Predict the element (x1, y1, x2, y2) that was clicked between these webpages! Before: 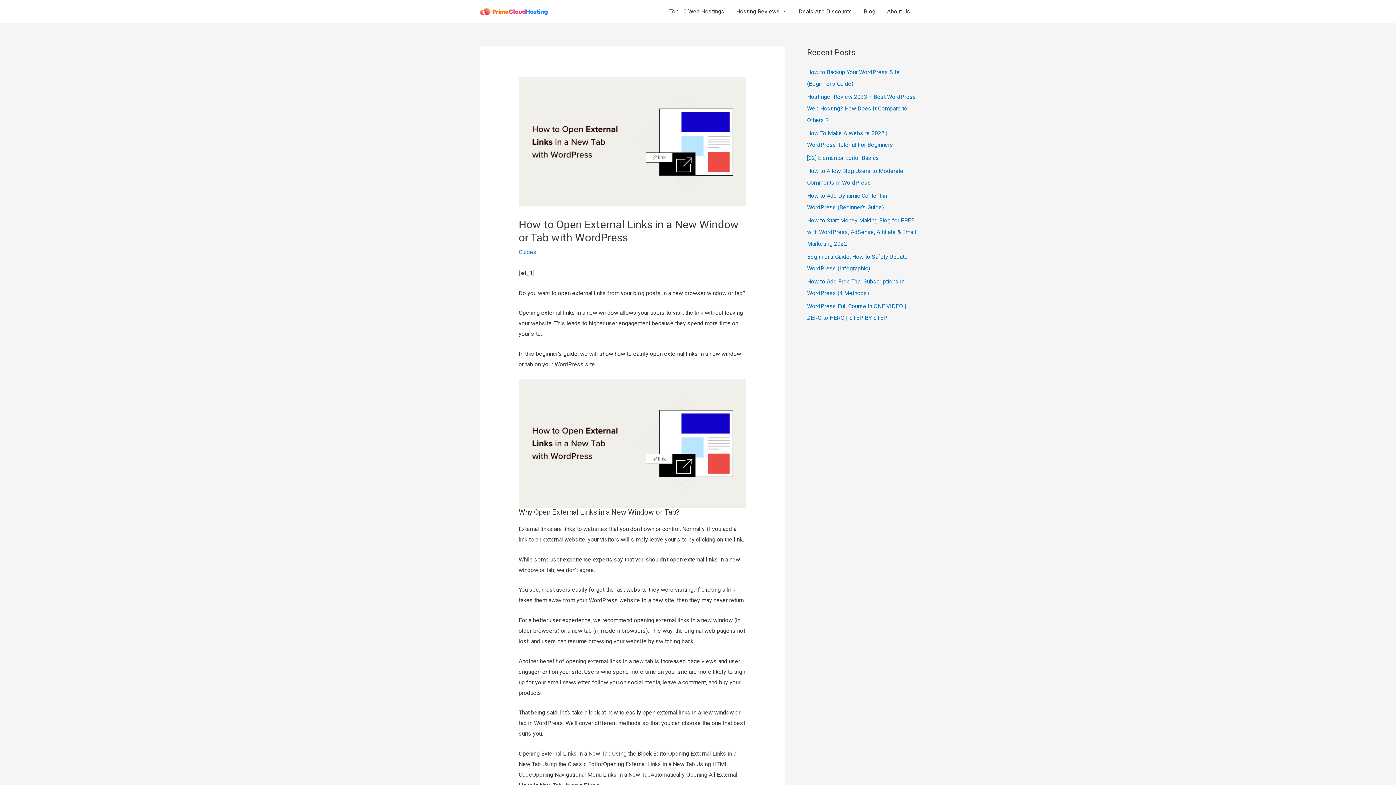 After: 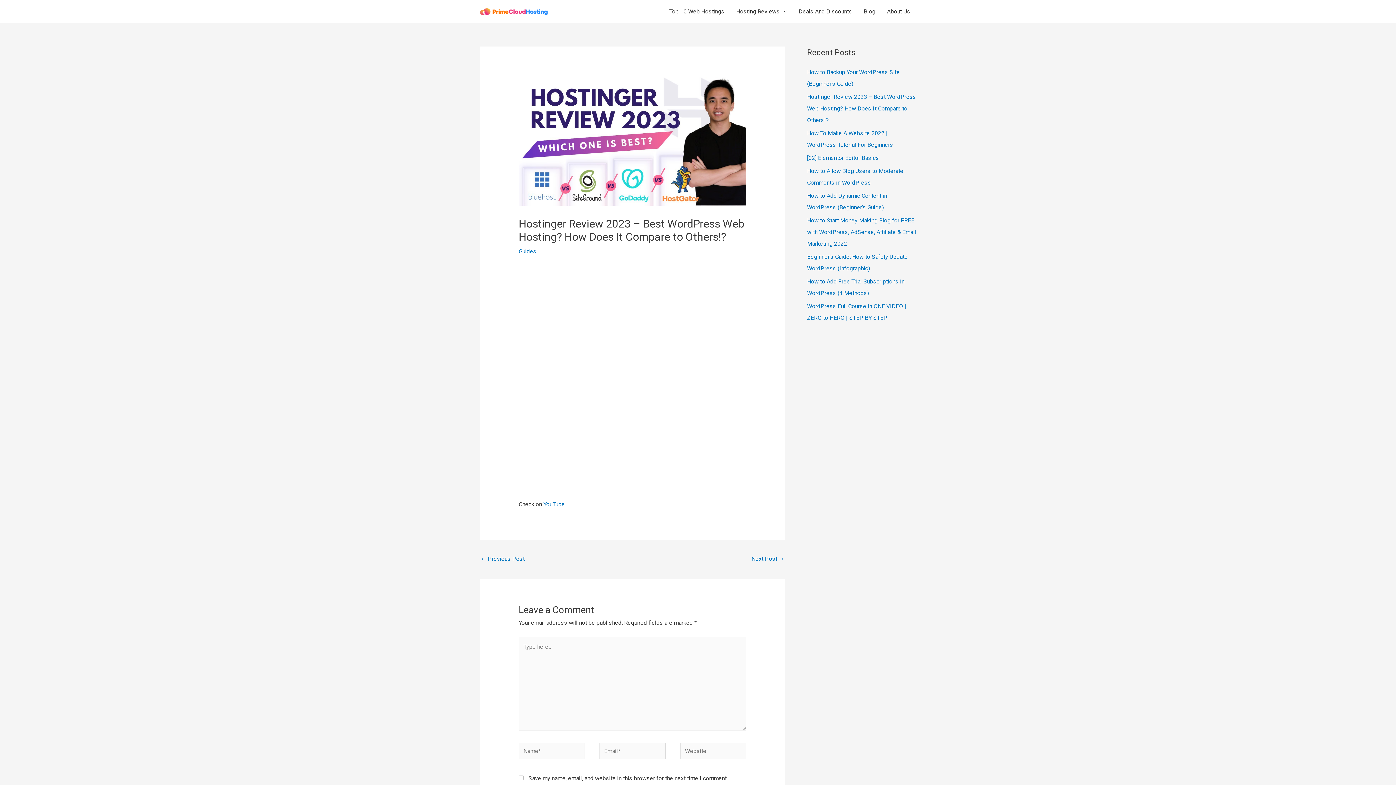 Action: label: Hostinger Review 2023 – Best WordPress Web Hosting? How Does It Compare to Others!? bbox: (807, 93, 916, 123)